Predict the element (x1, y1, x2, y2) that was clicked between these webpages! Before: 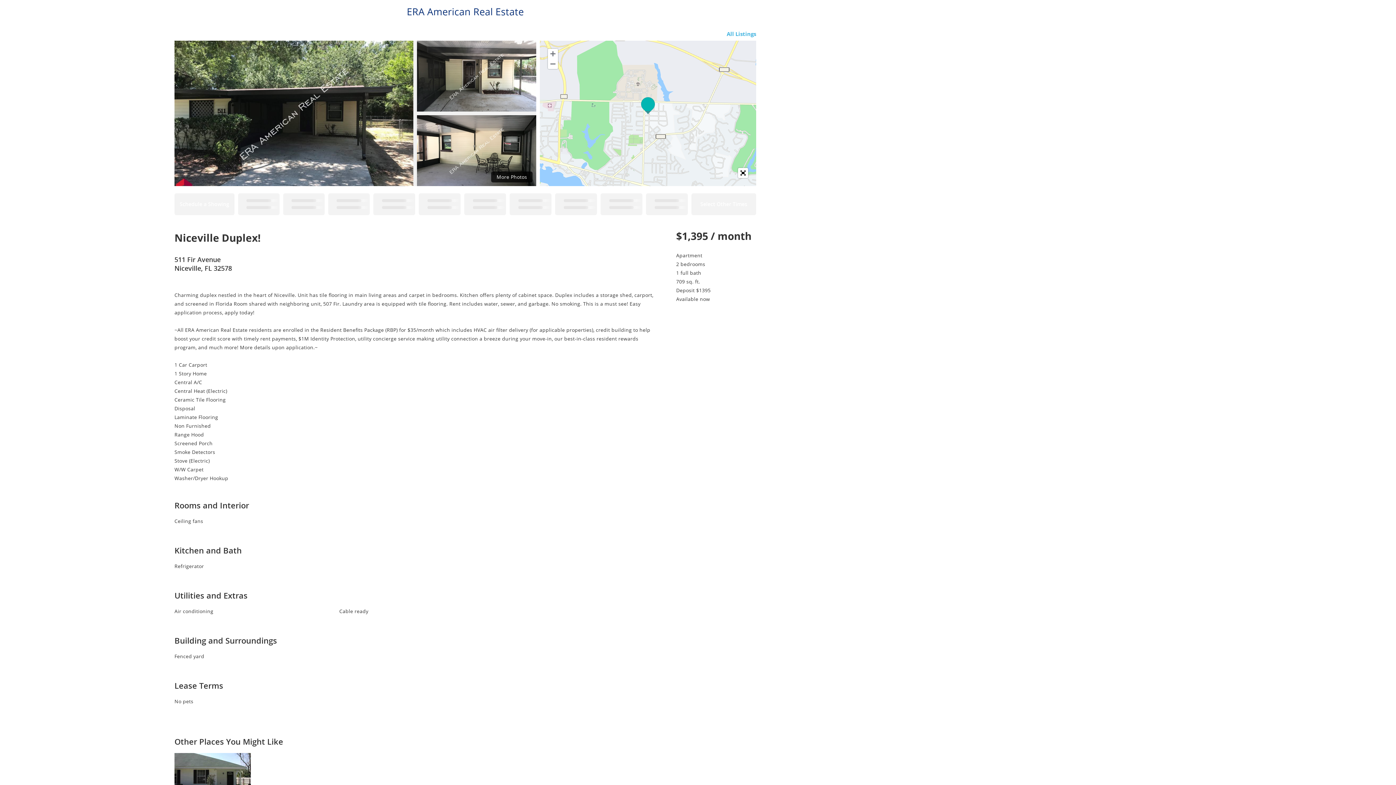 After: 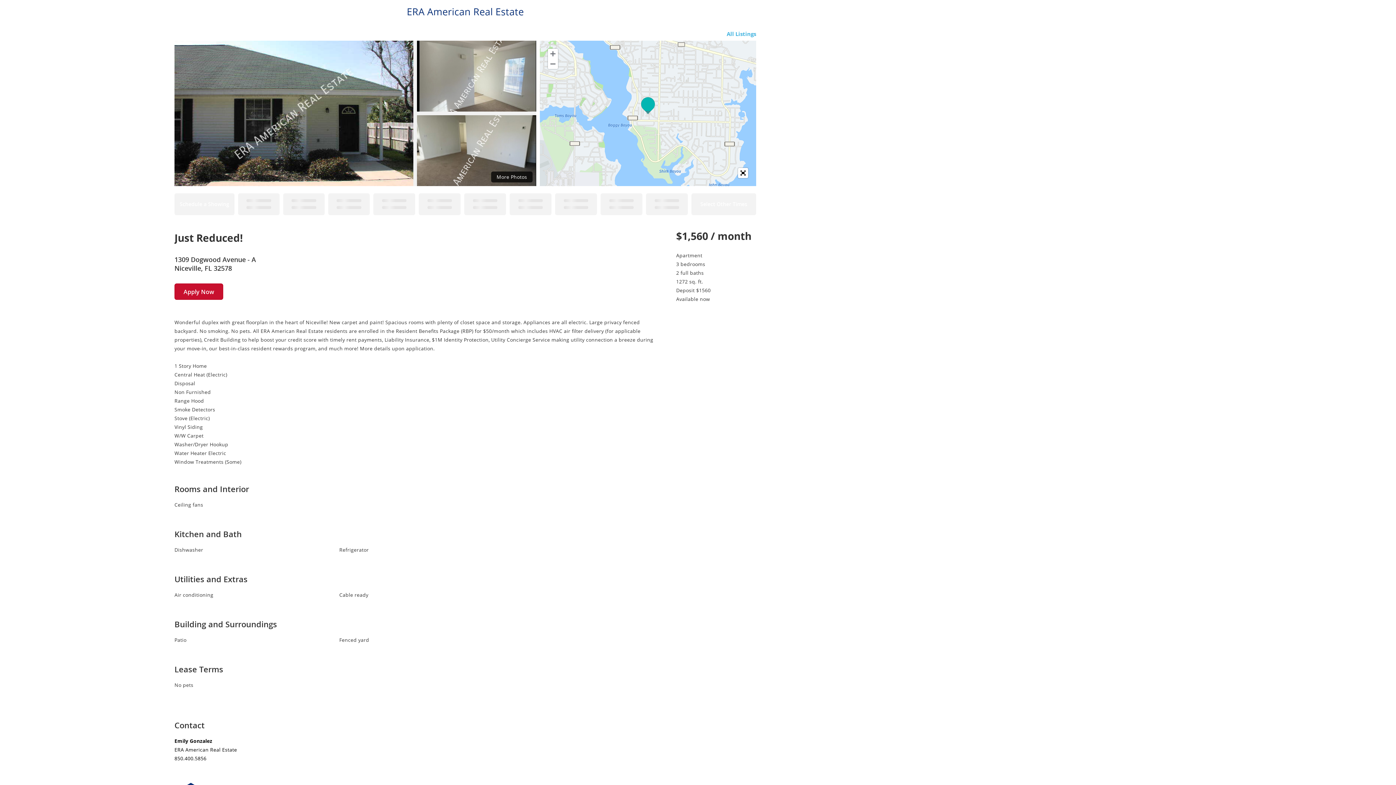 Action: bbox: (174, 770, 250, 777)